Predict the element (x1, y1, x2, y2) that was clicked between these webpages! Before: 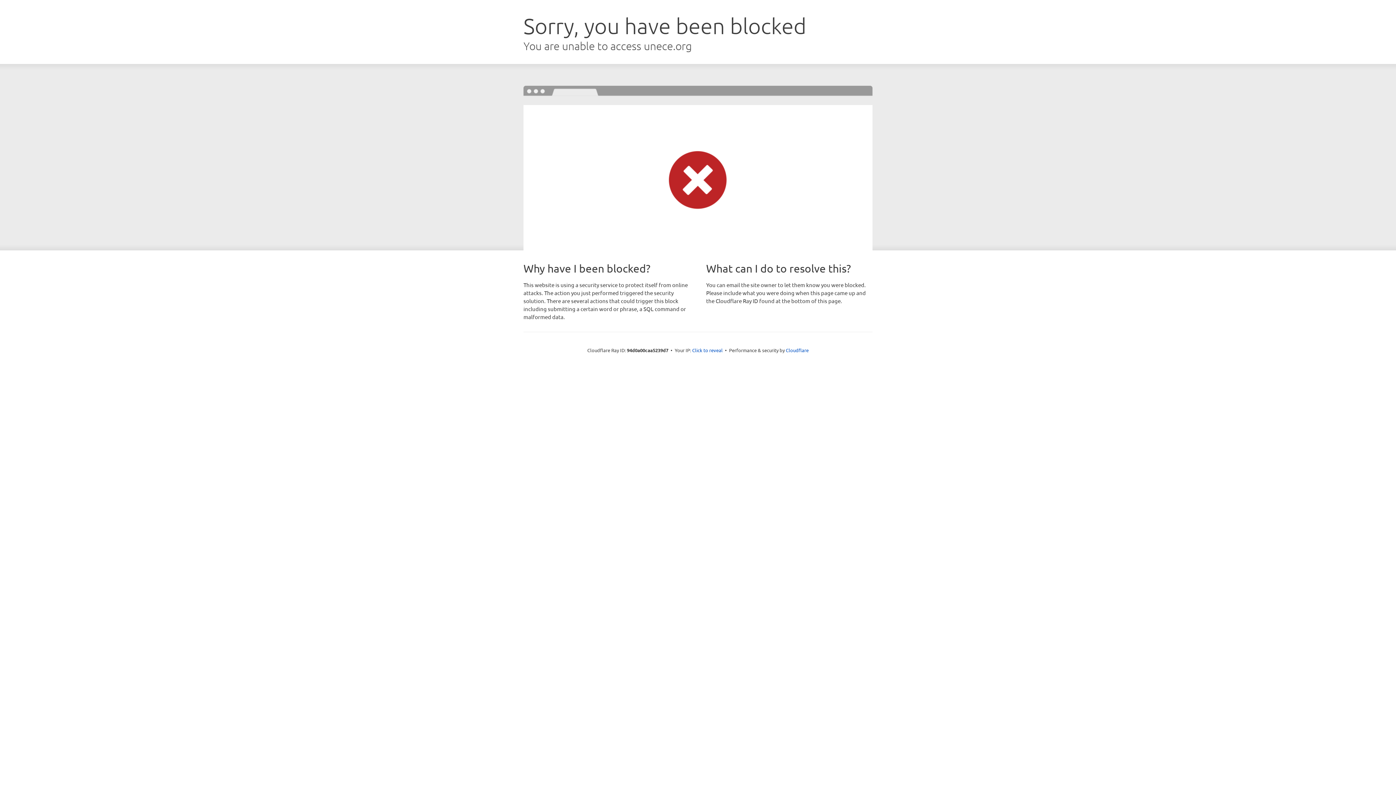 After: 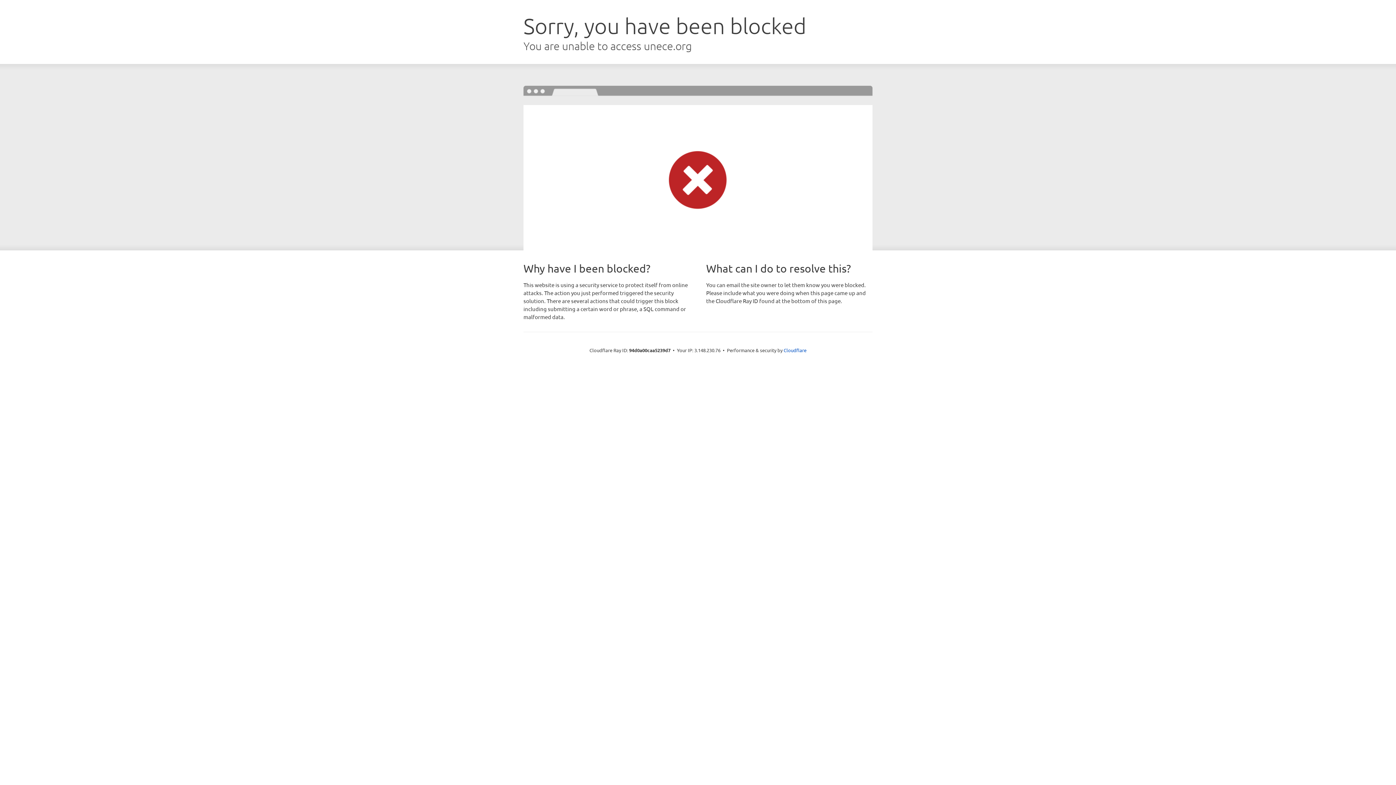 Action: label: Click to reveal bbox: (692, 346, 722, 353)